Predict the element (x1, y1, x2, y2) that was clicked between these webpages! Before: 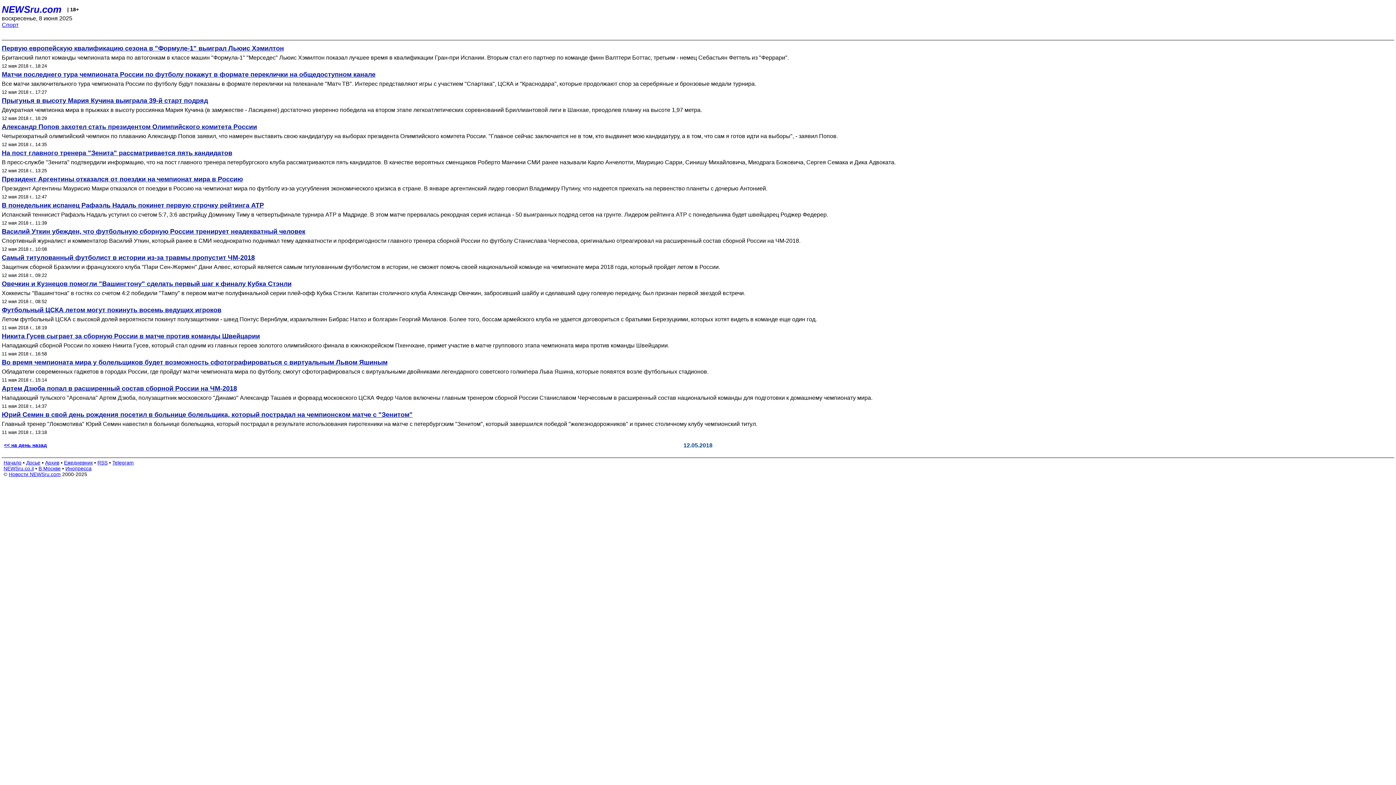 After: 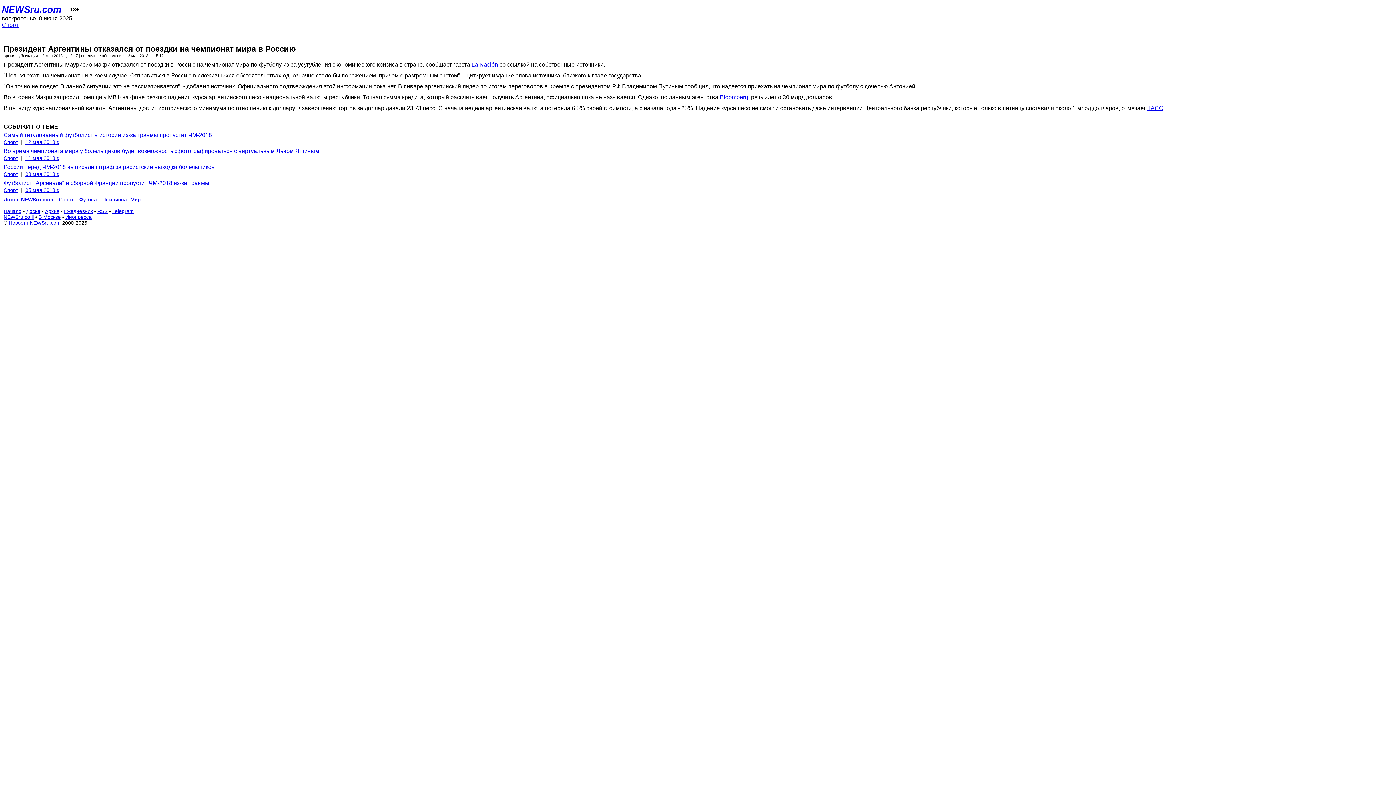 Action: label: Президент Аргентины Маурисио Макри отказался от поездки в Россию на чемпионат мира по футболу из-за усугубления экономического кризиса в стране. В январе аргентинский лидер говорил Владимиру Путину, что надеется приехать на первенство планеты с дочерью Антонией. bbox: (1, 185, 1394, 192)